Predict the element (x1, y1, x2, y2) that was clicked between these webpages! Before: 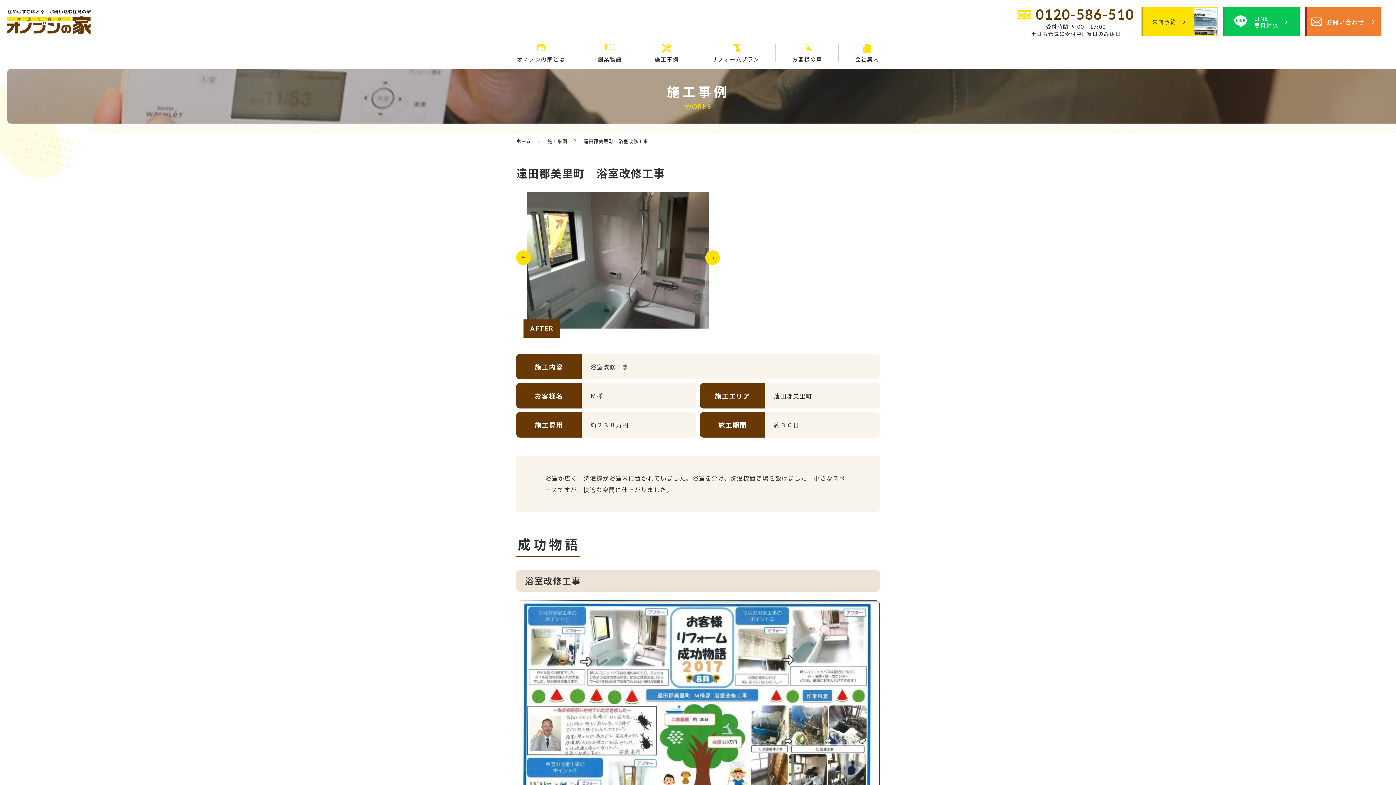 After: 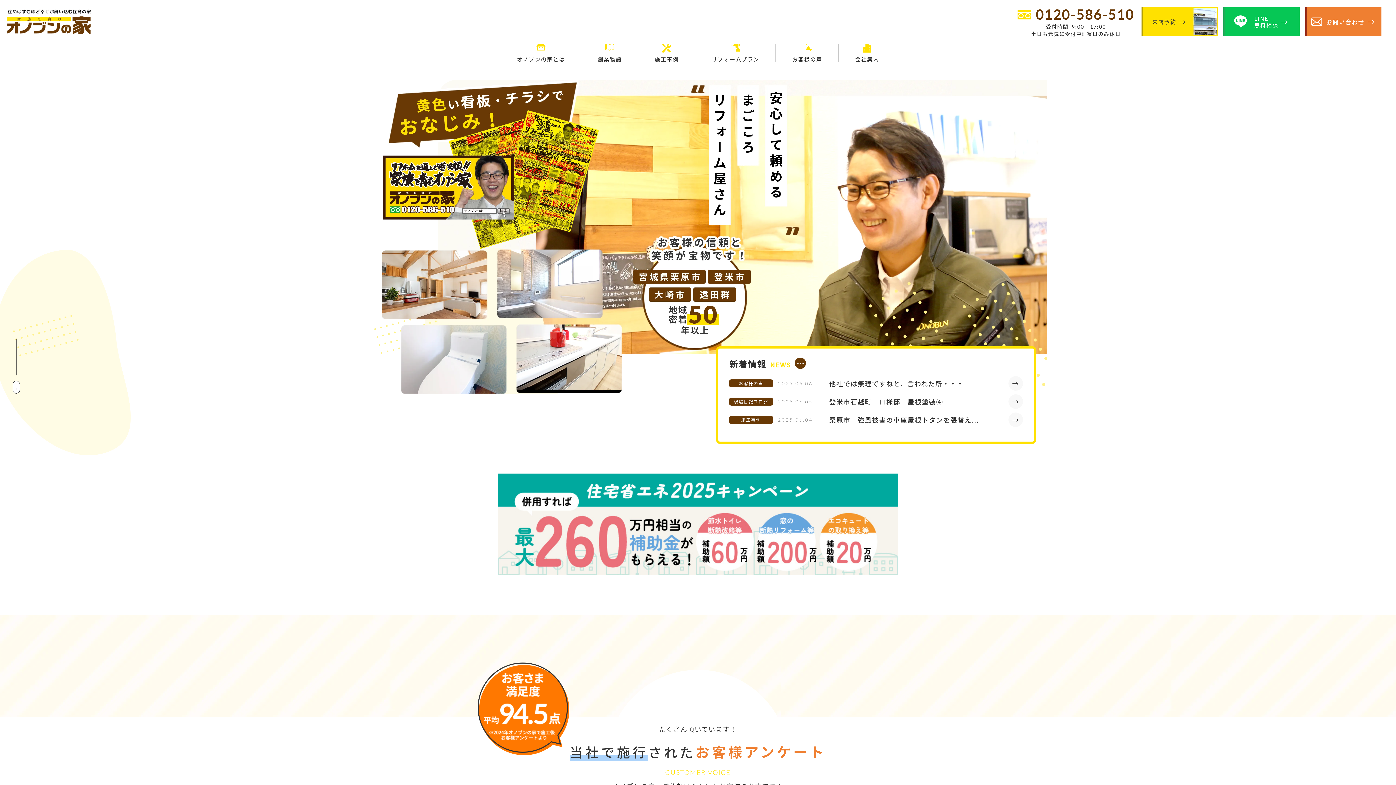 Action: label: ホーム bbox: (516, 137, 531, 144)